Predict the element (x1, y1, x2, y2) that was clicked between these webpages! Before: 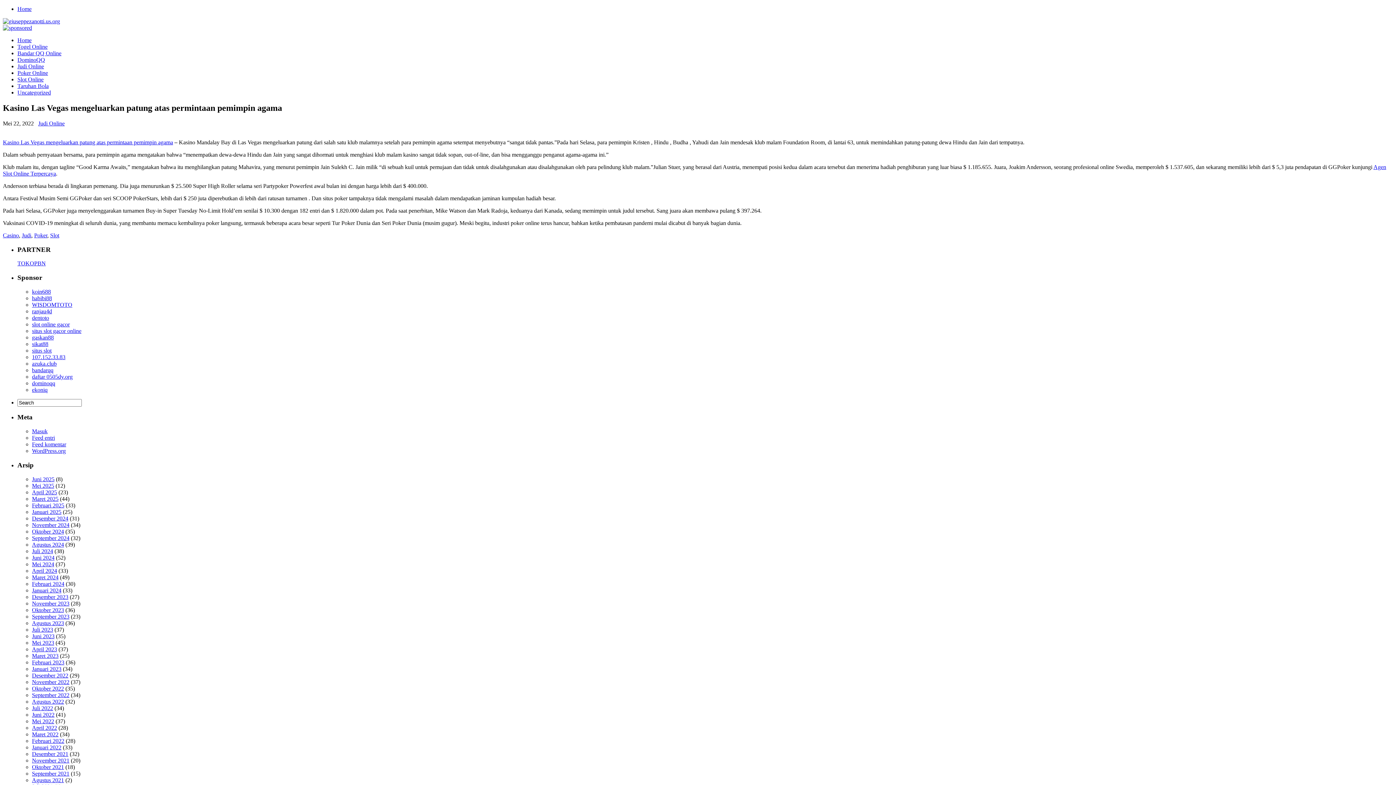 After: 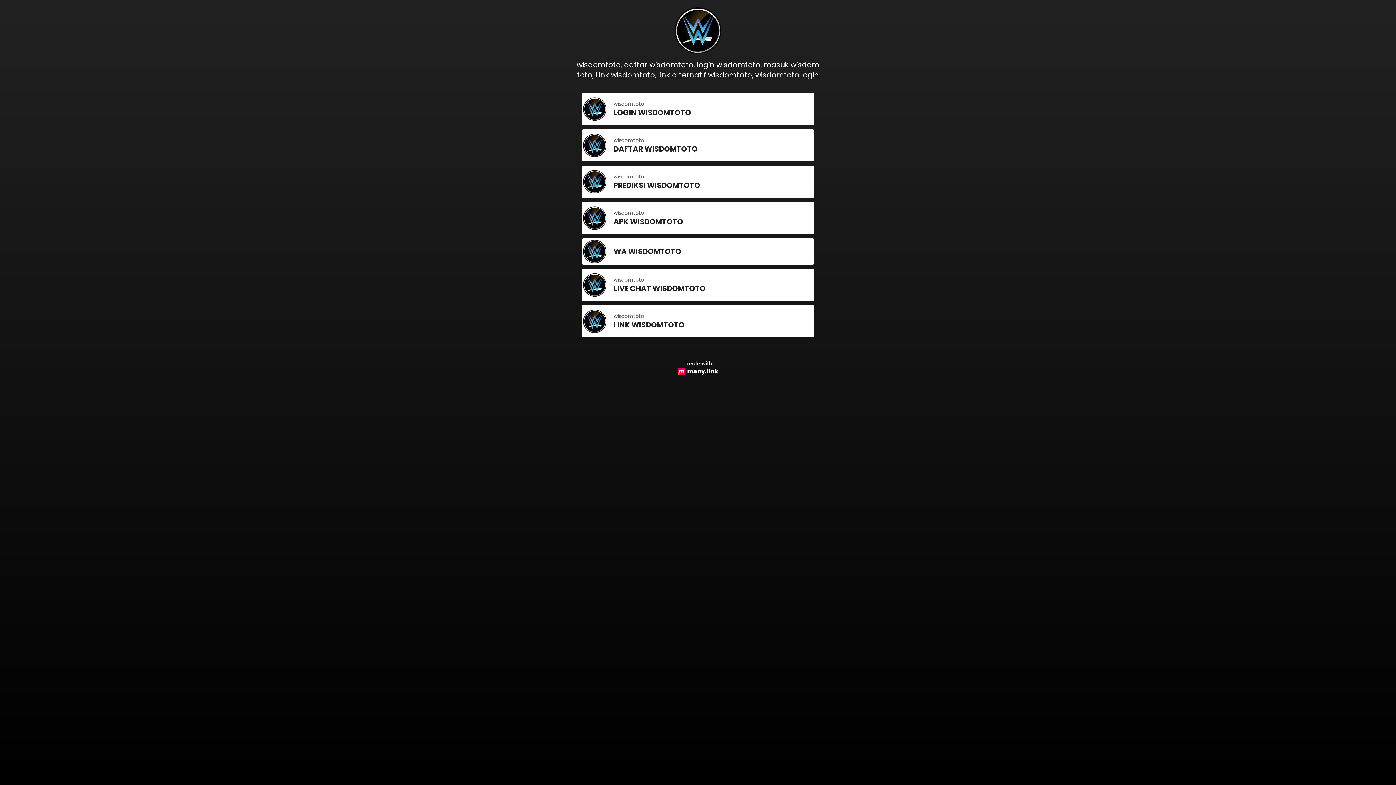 Action: bbox: (32, 301, 72, 307) label: WISDOMTOTO